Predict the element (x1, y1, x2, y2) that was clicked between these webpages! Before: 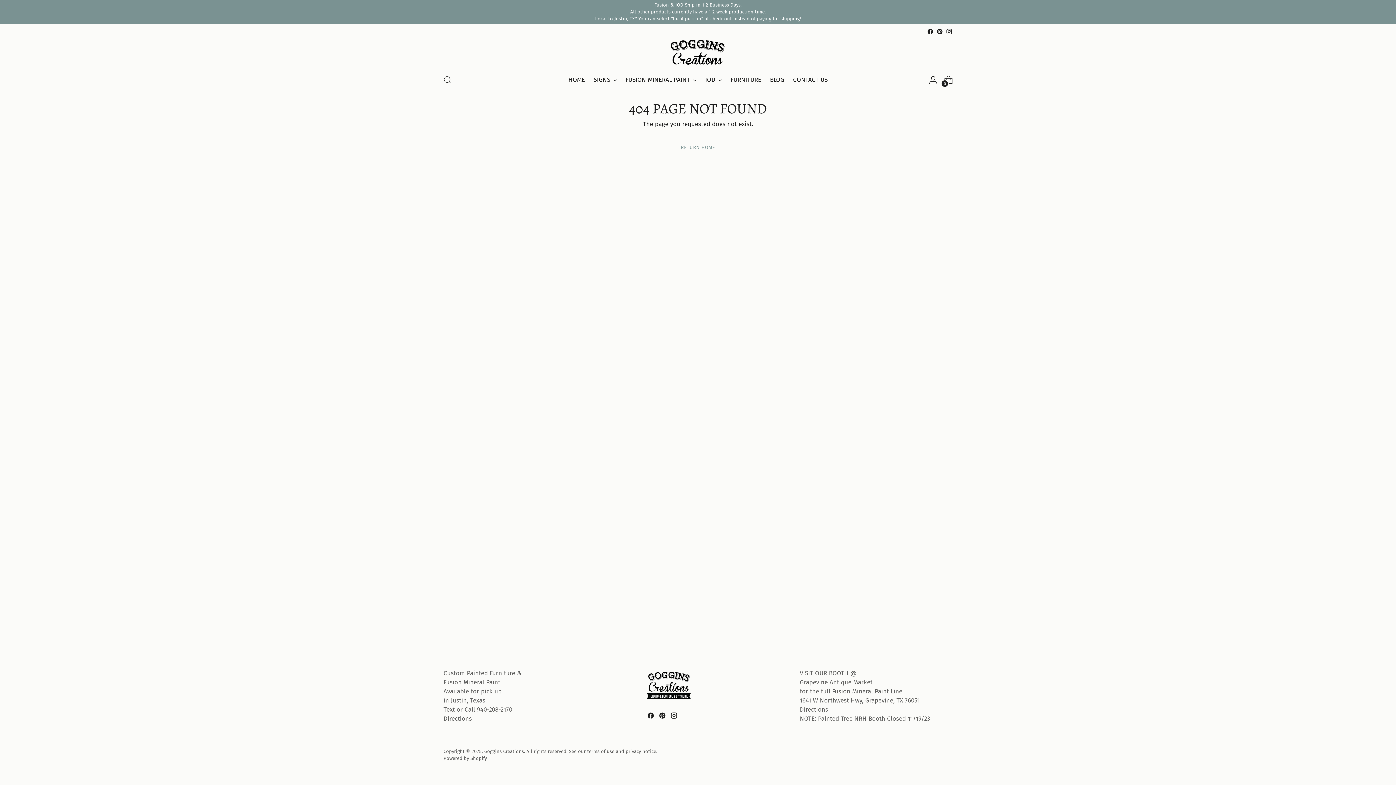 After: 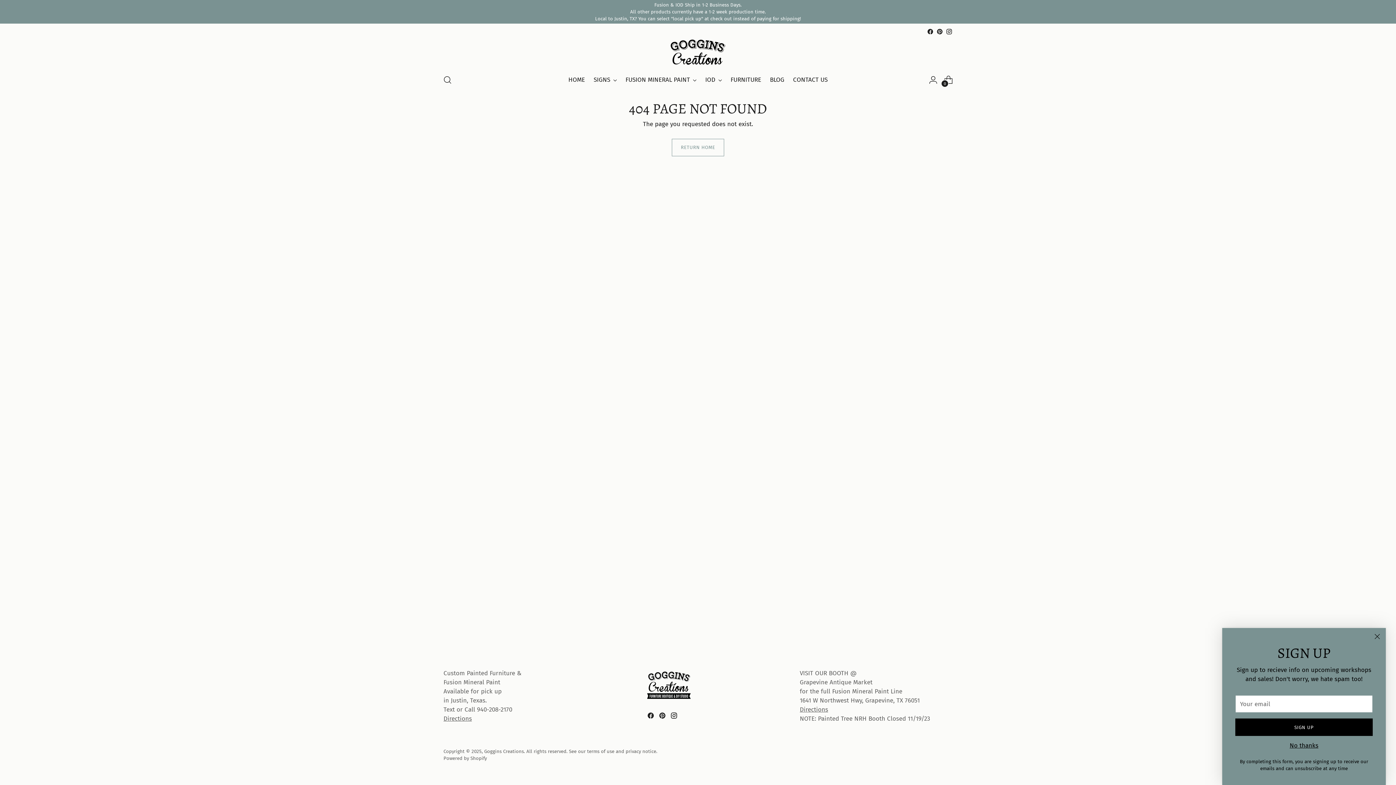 Action: bbox: (927, 28, 933, 34)